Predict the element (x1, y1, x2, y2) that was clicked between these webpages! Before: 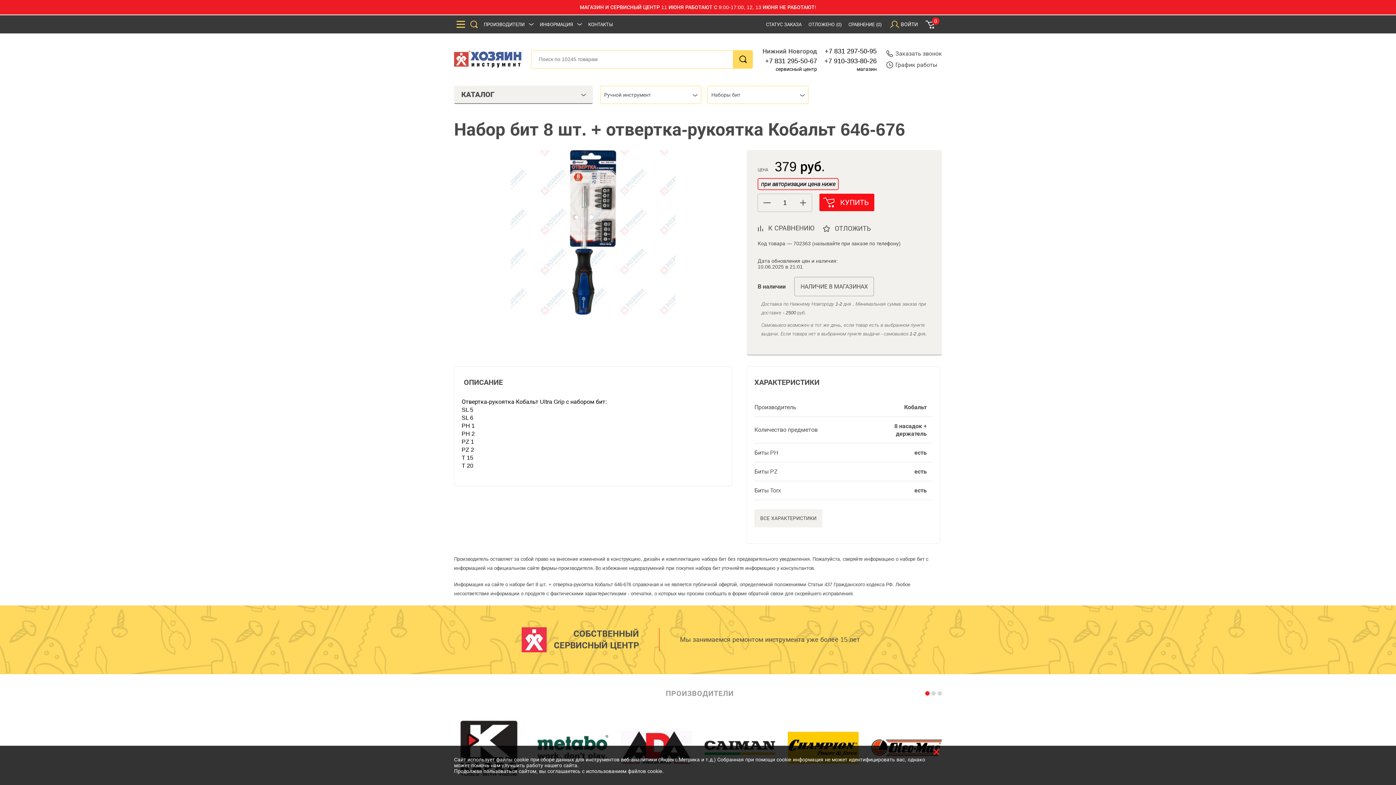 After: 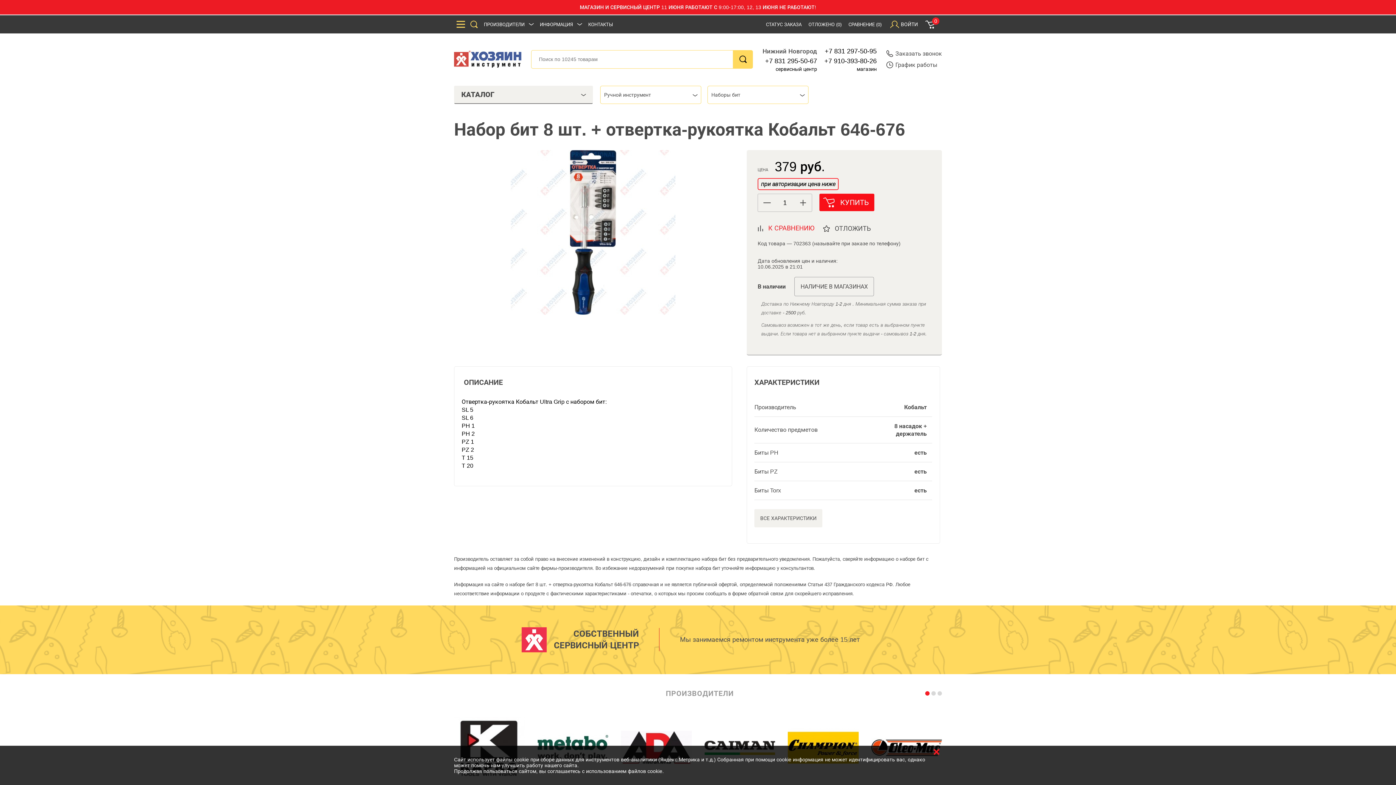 Action: bbox: (757, 224, 814, 232) label: К СРАВНЕНИЮ